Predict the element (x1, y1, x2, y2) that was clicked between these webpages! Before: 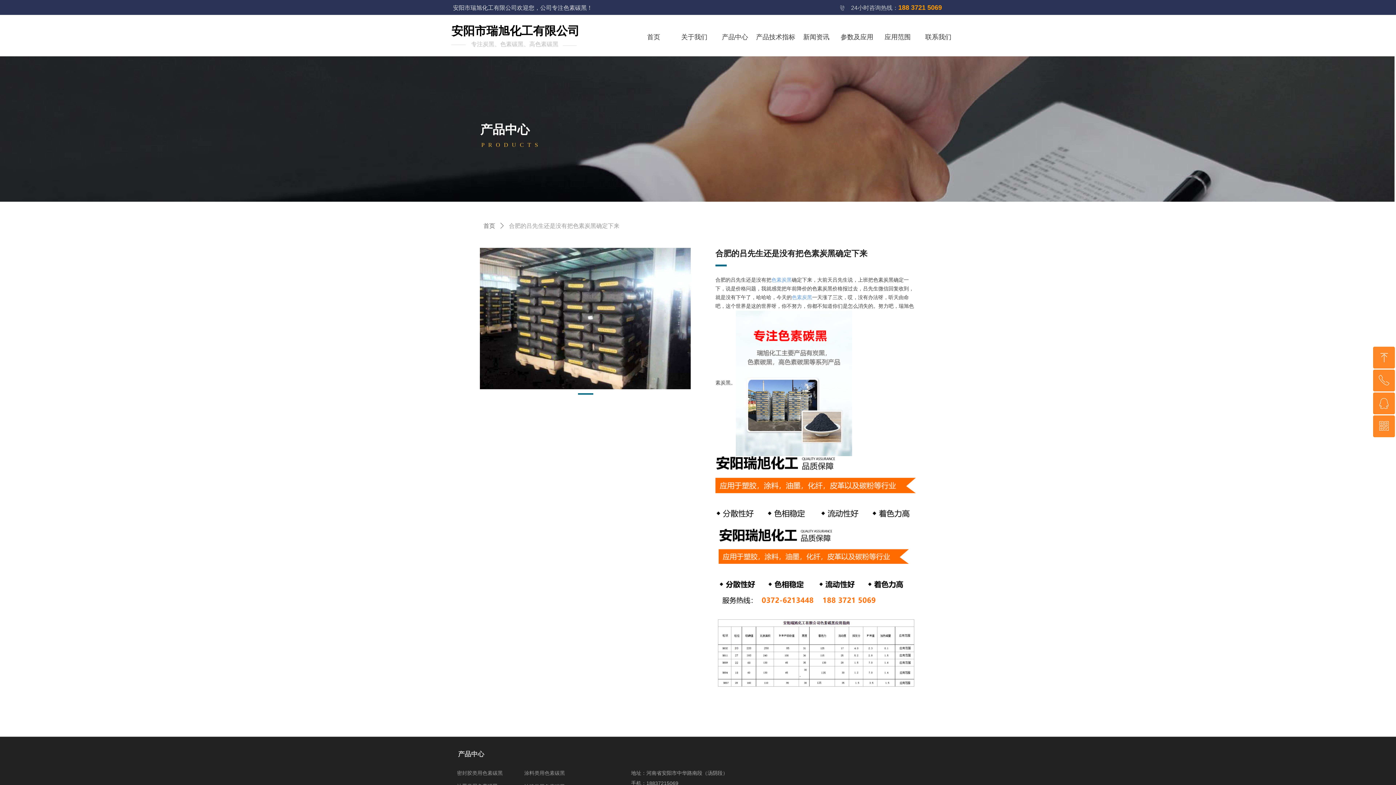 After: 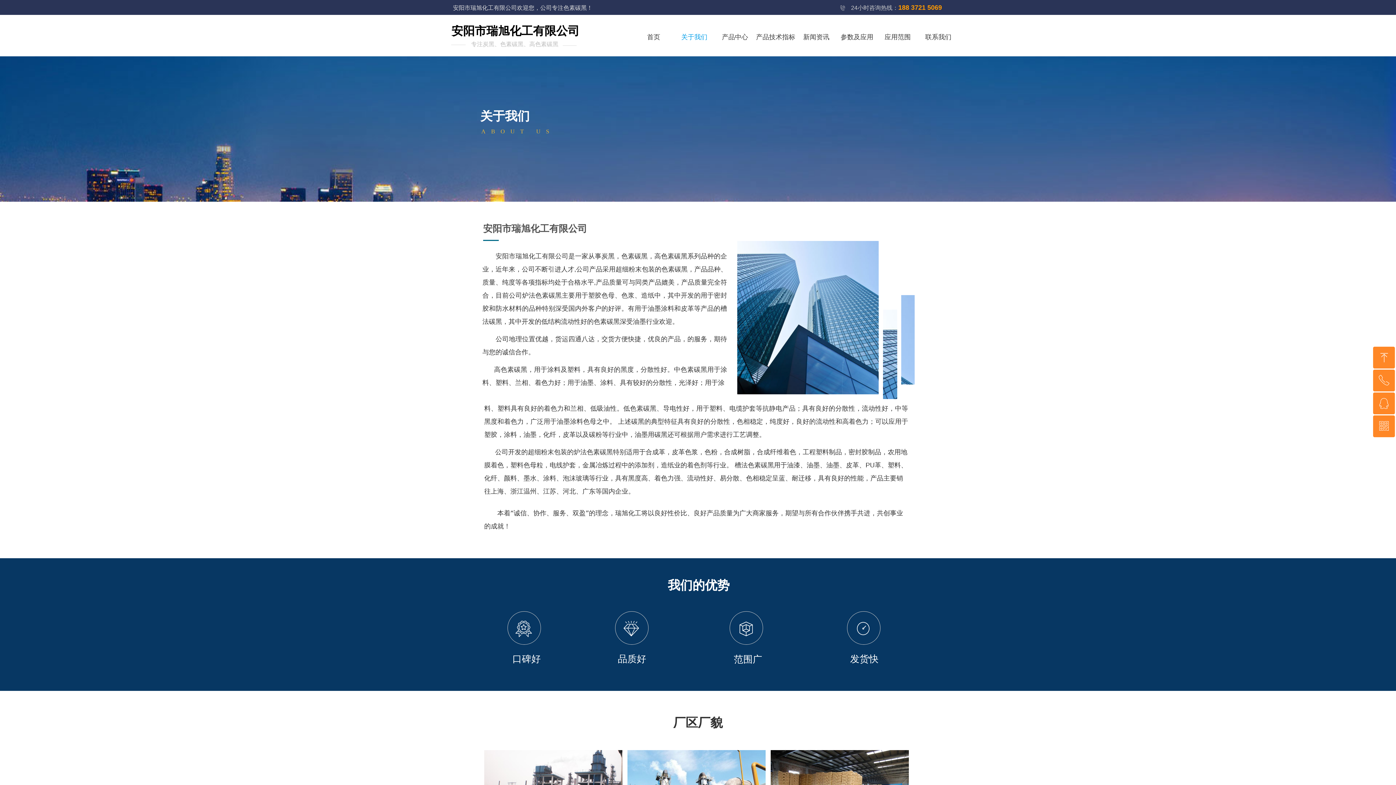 Action: label: 关于我们 bbox: (674, 24, 714, 49)